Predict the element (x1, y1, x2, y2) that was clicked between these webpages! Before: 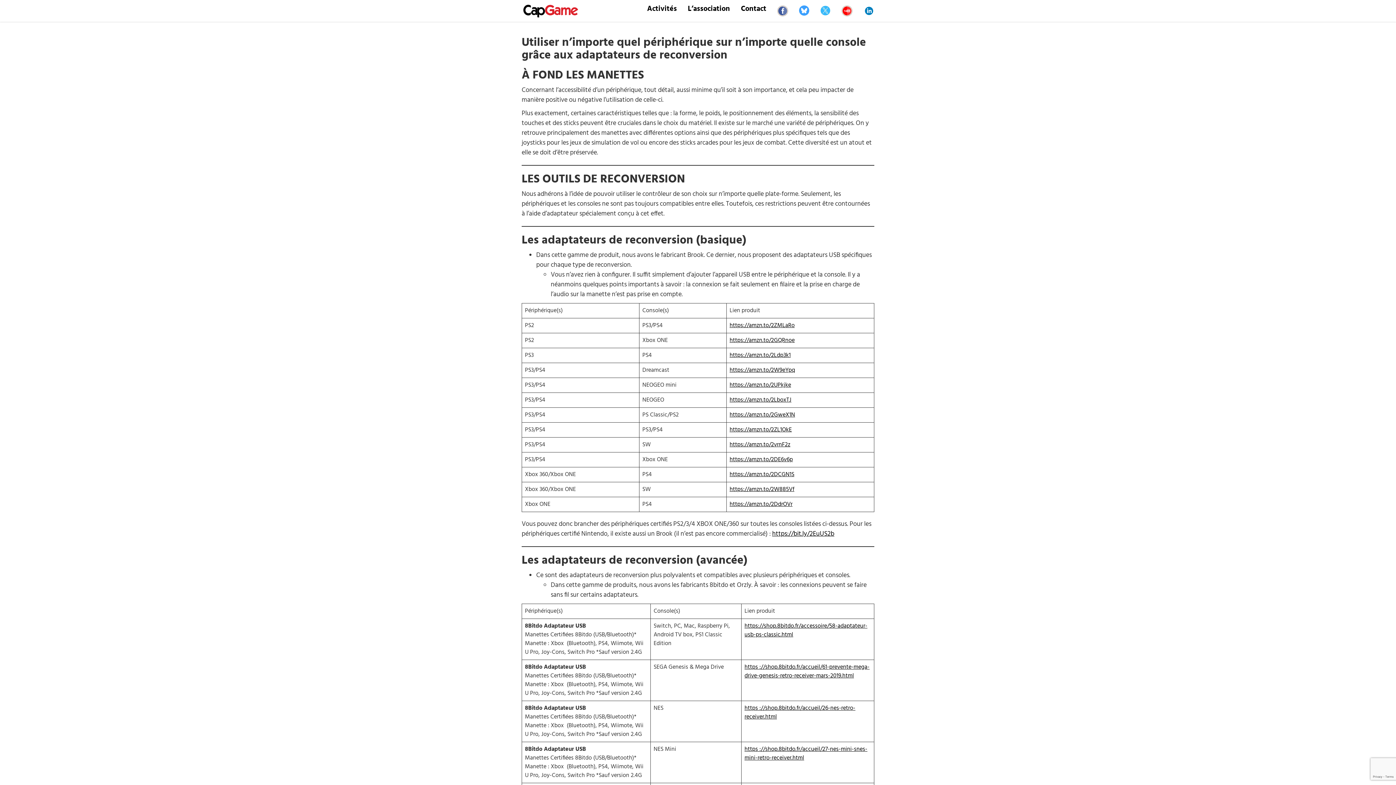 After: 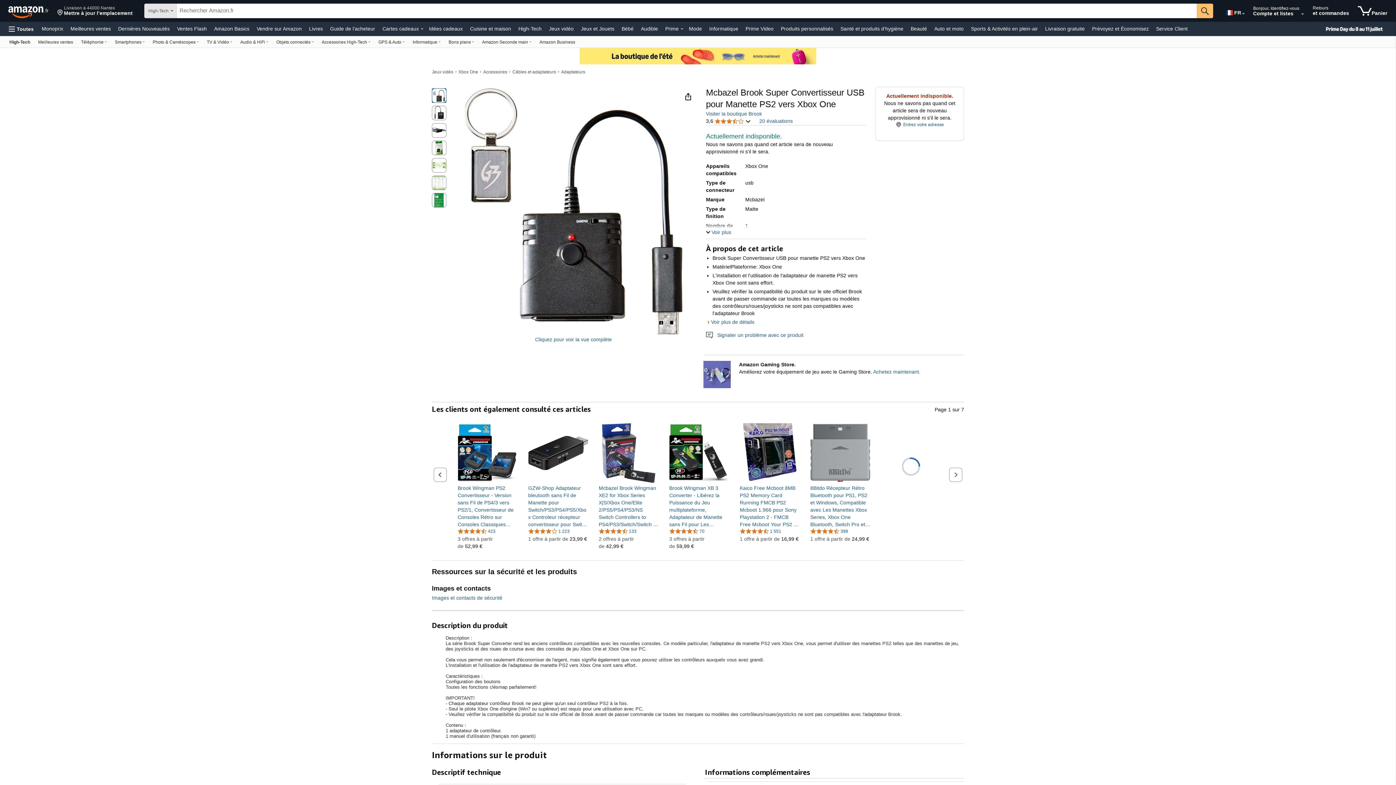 Action: label: https://amzn.to/2GQRnoe bbox: (729, 336, 794, 345)